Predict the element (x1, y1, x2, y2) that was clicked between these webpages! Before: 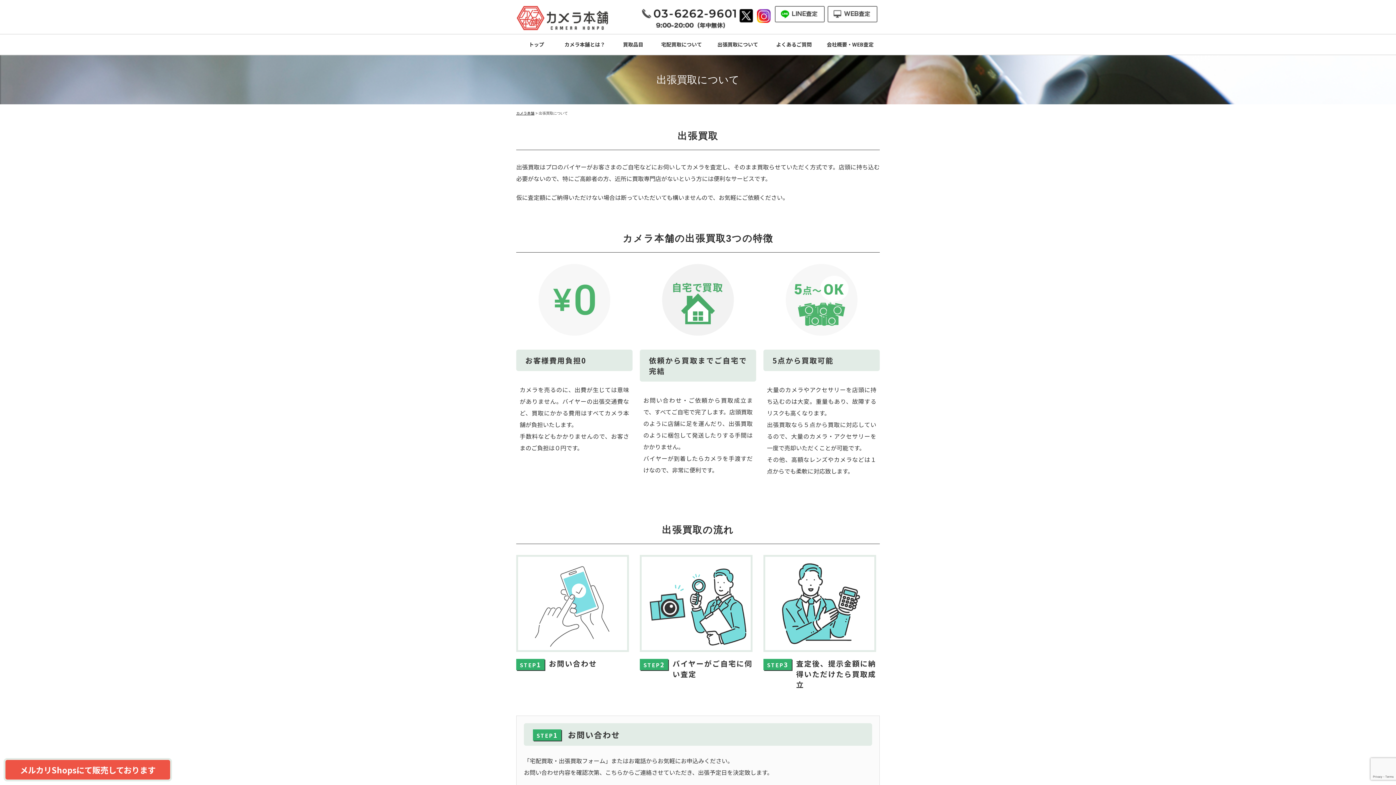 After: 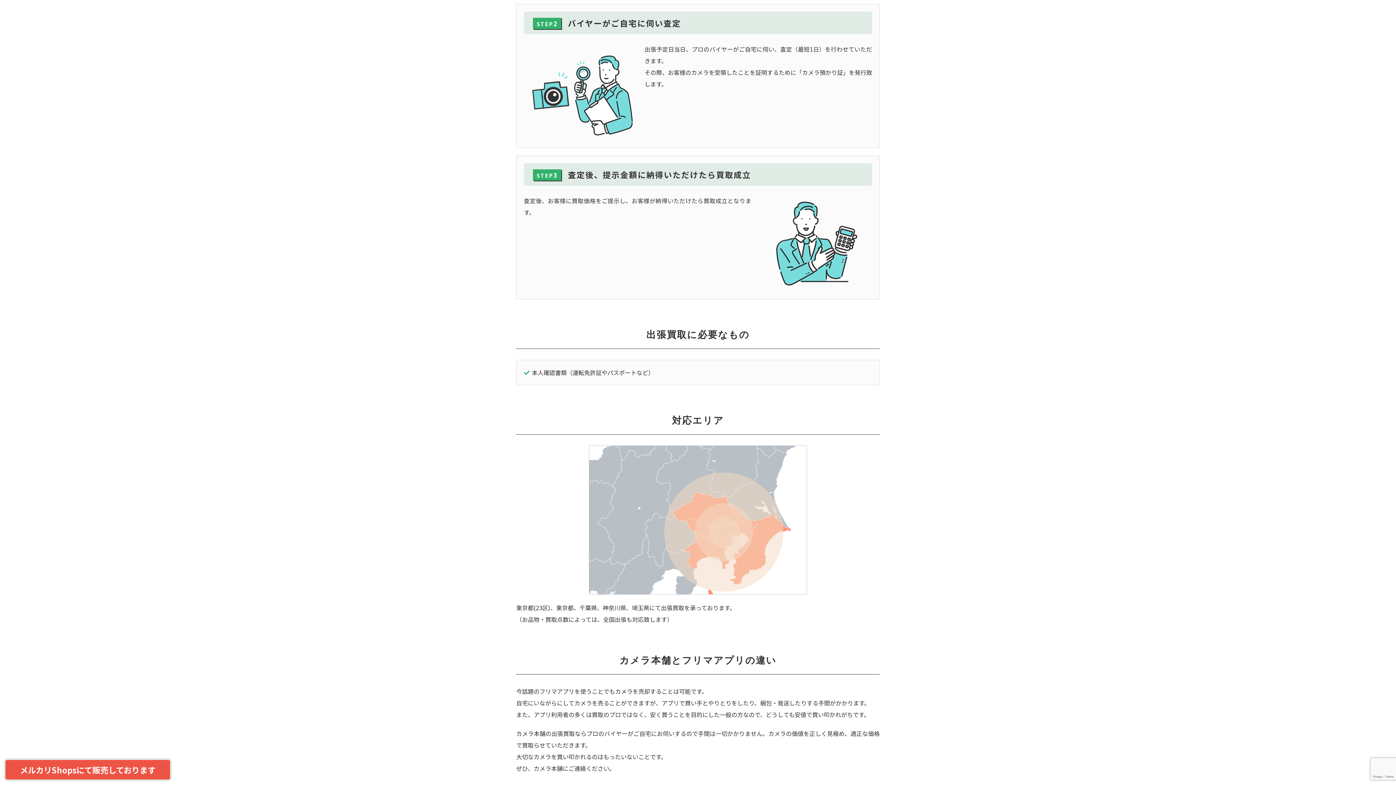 Action: bbox: (640, 645, 756, 683) label: STEP2
バイヤーがご自宅に伺い査定